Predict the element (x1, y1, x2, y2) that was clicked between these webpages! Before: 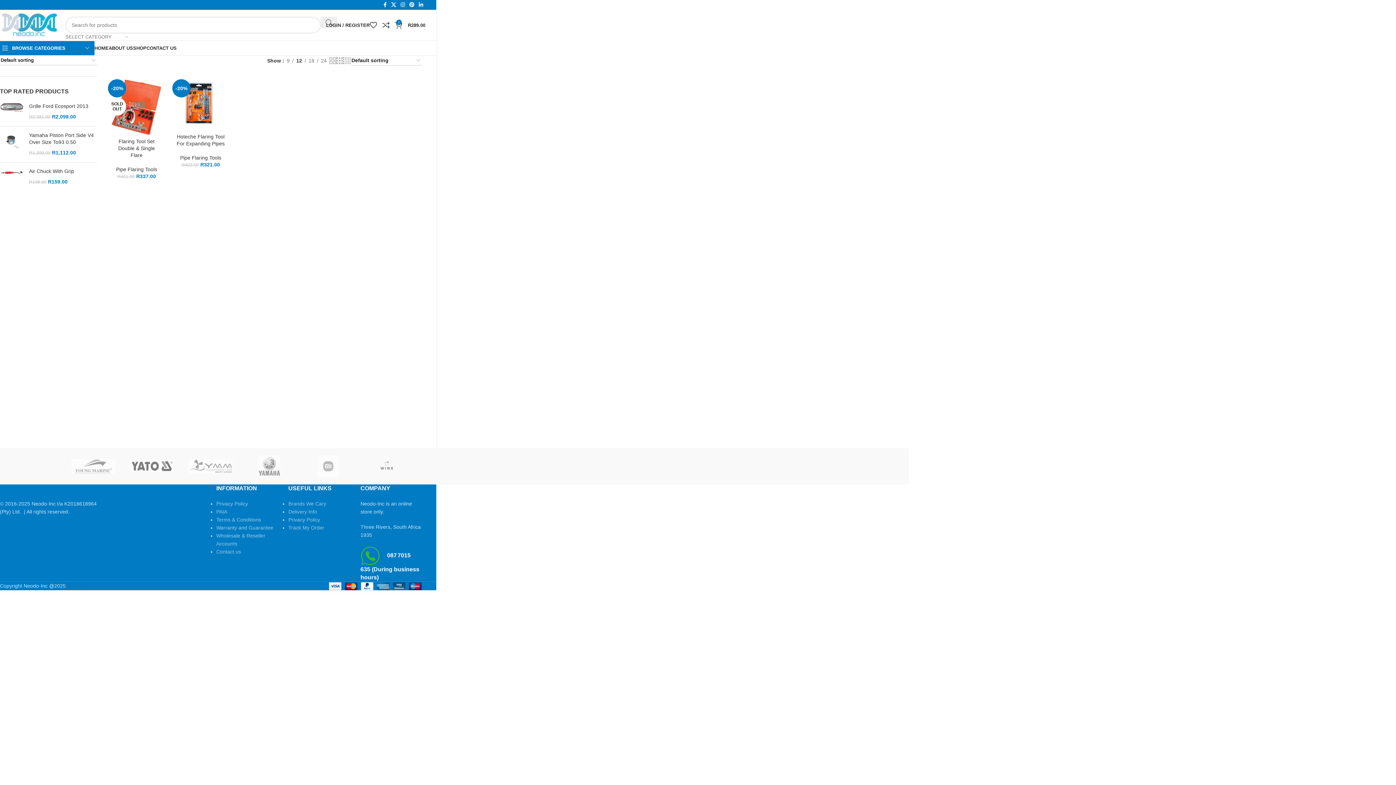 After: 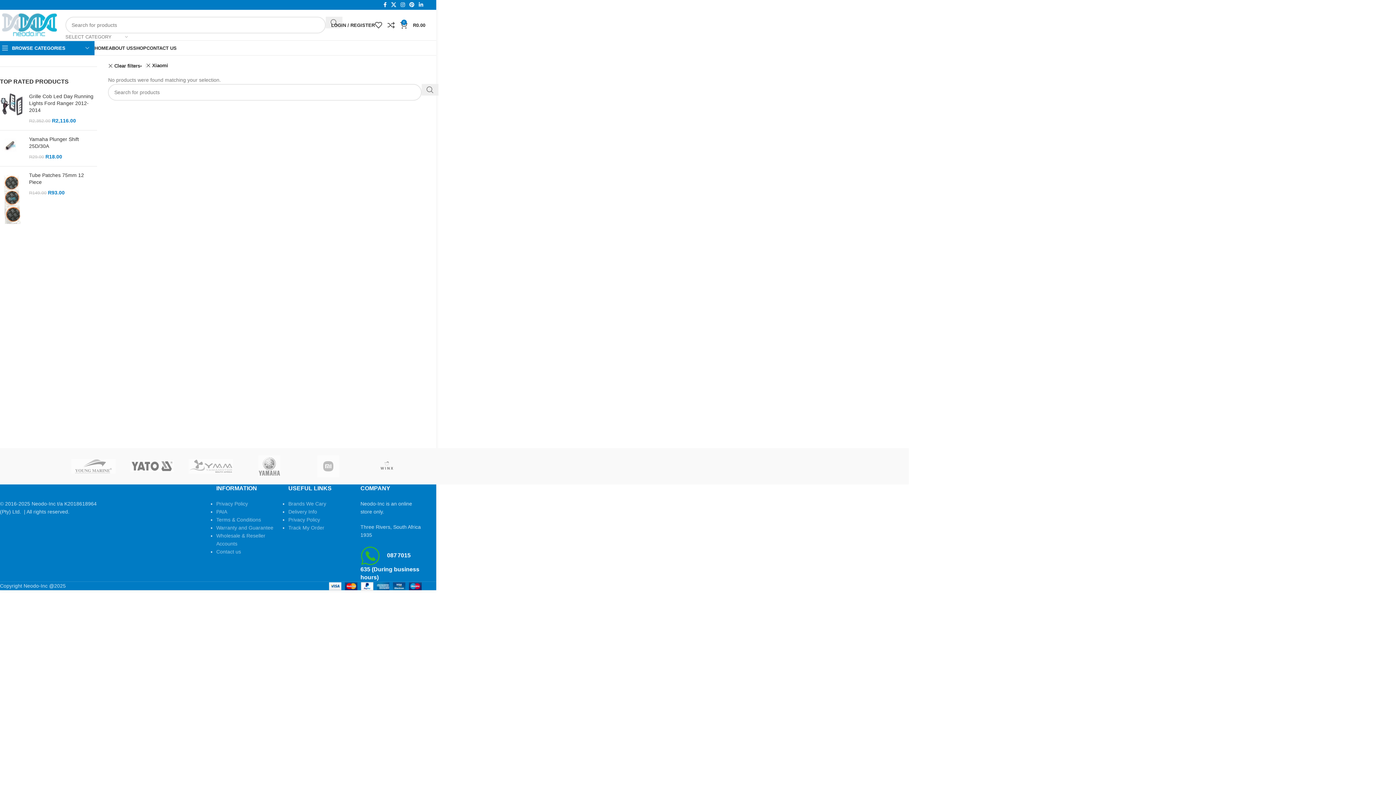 Action: bbox: (298, 448, 357, 484)